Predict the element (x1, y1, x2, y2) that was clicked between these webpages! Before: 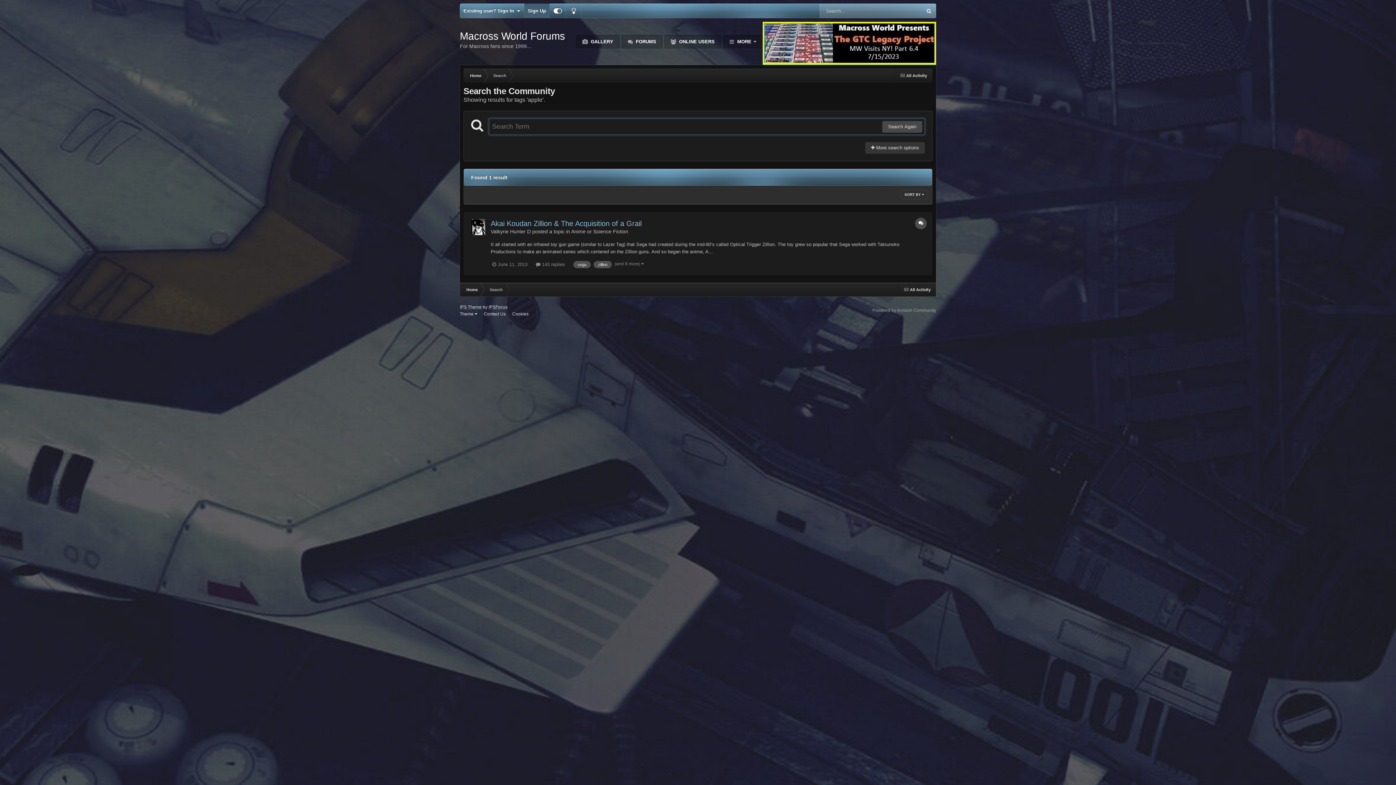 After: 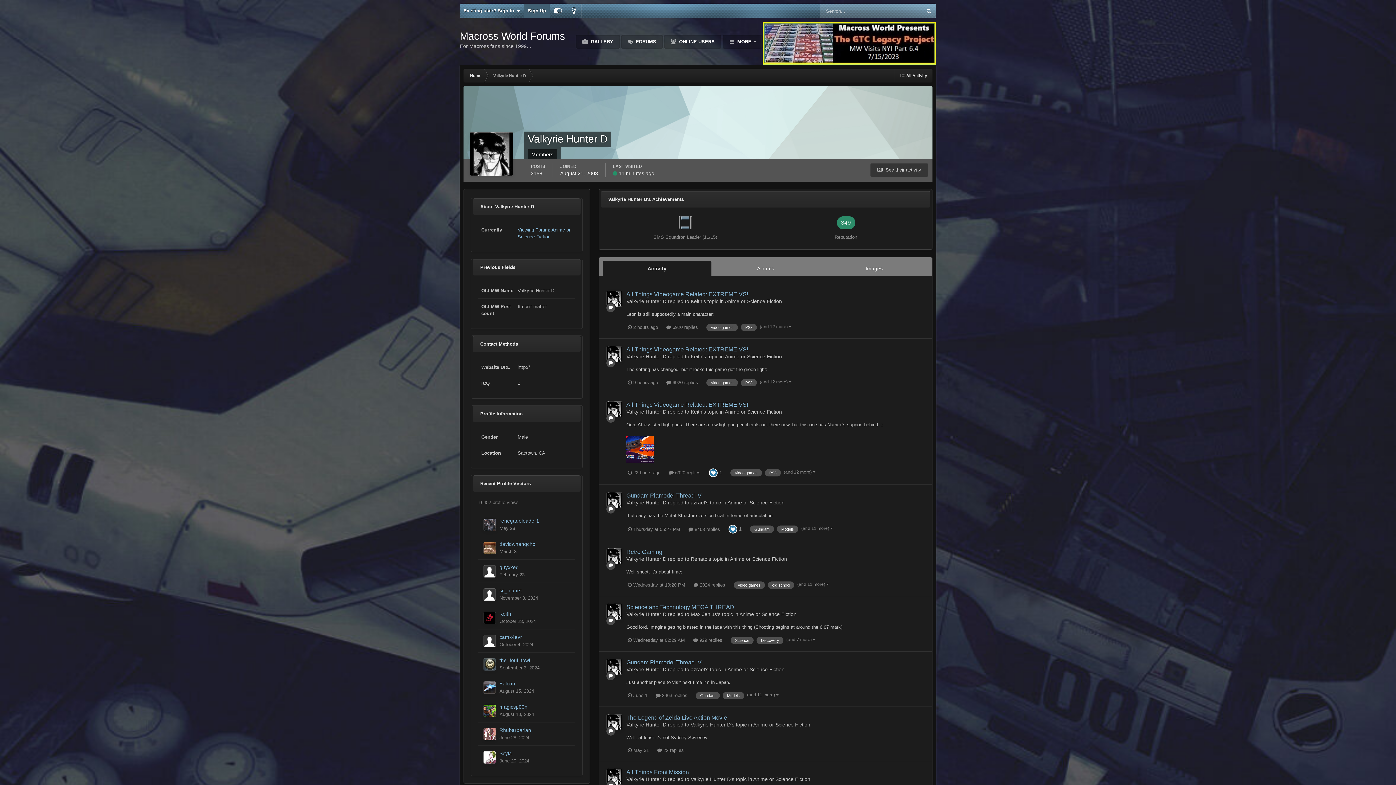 Action: label: Valkyrie Hunter D bbox: (490, 228, 530, 234)